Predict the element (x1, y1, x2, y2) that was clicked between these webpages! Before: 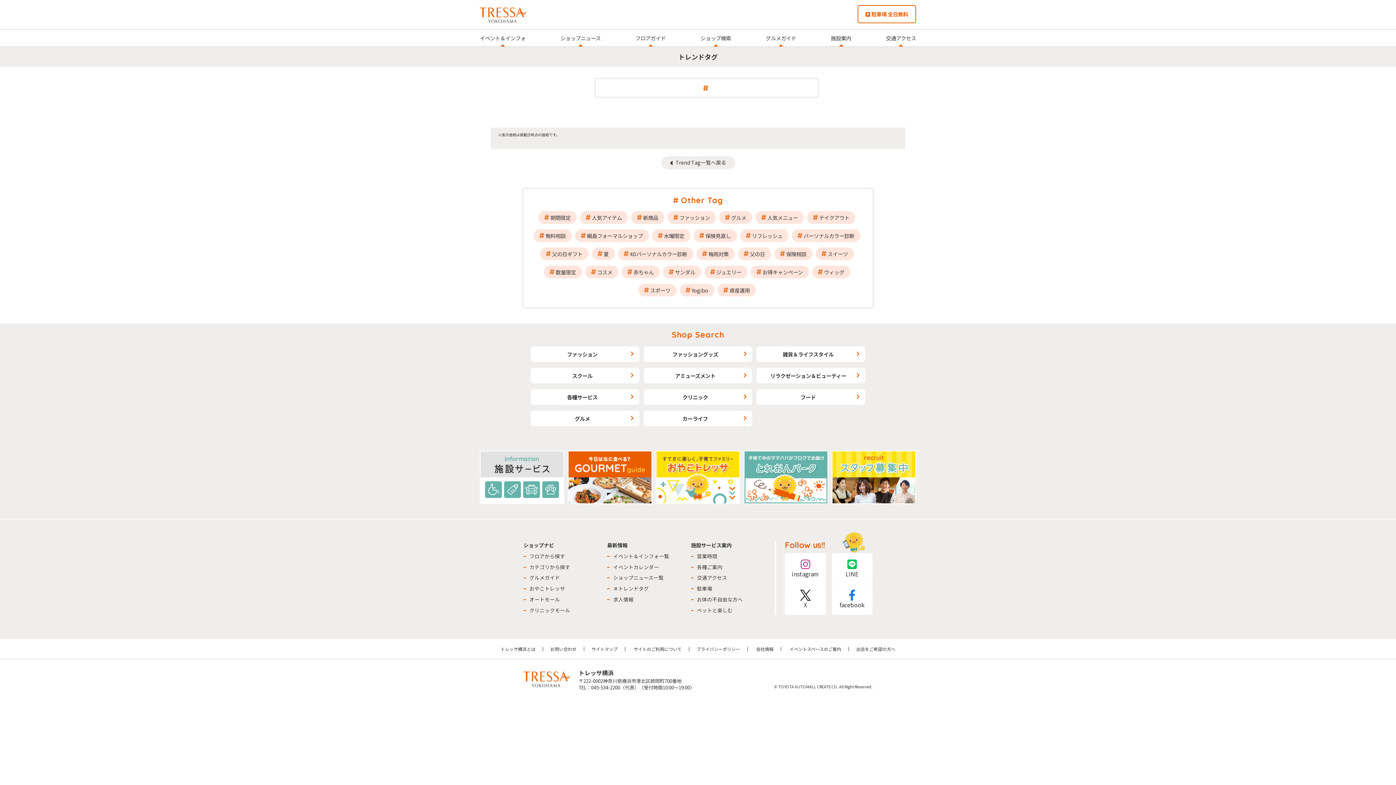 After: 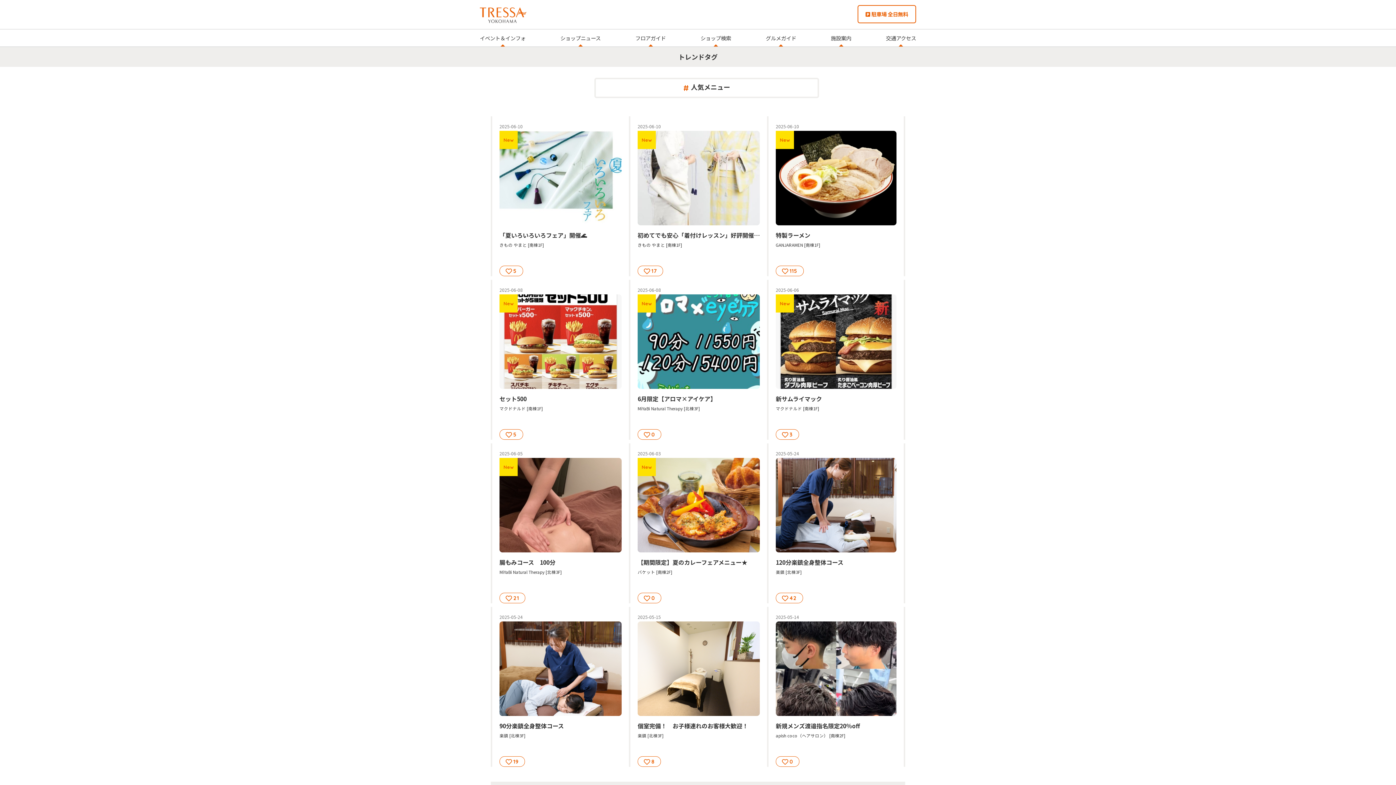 Action: label: 人気メニュー bbox: (755, 211, 804, 223)